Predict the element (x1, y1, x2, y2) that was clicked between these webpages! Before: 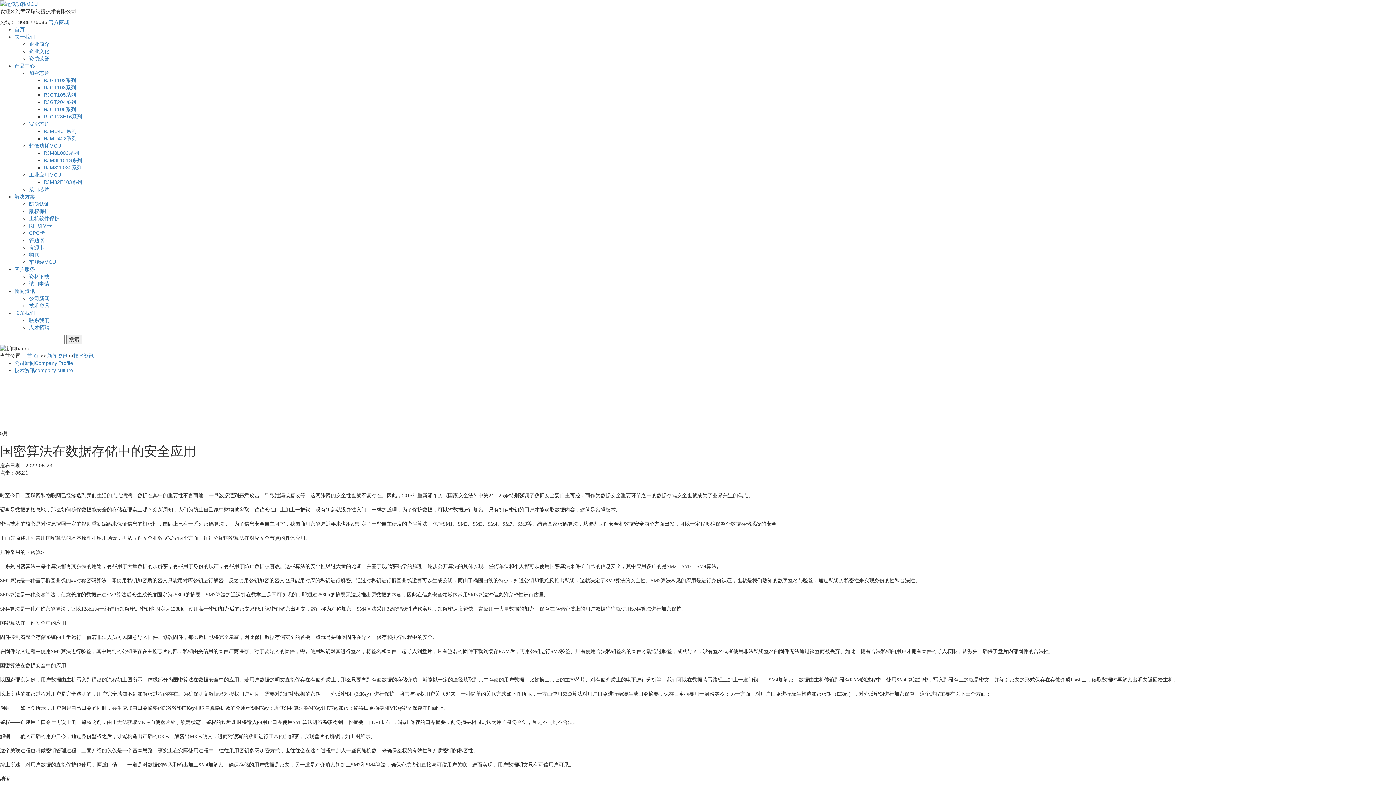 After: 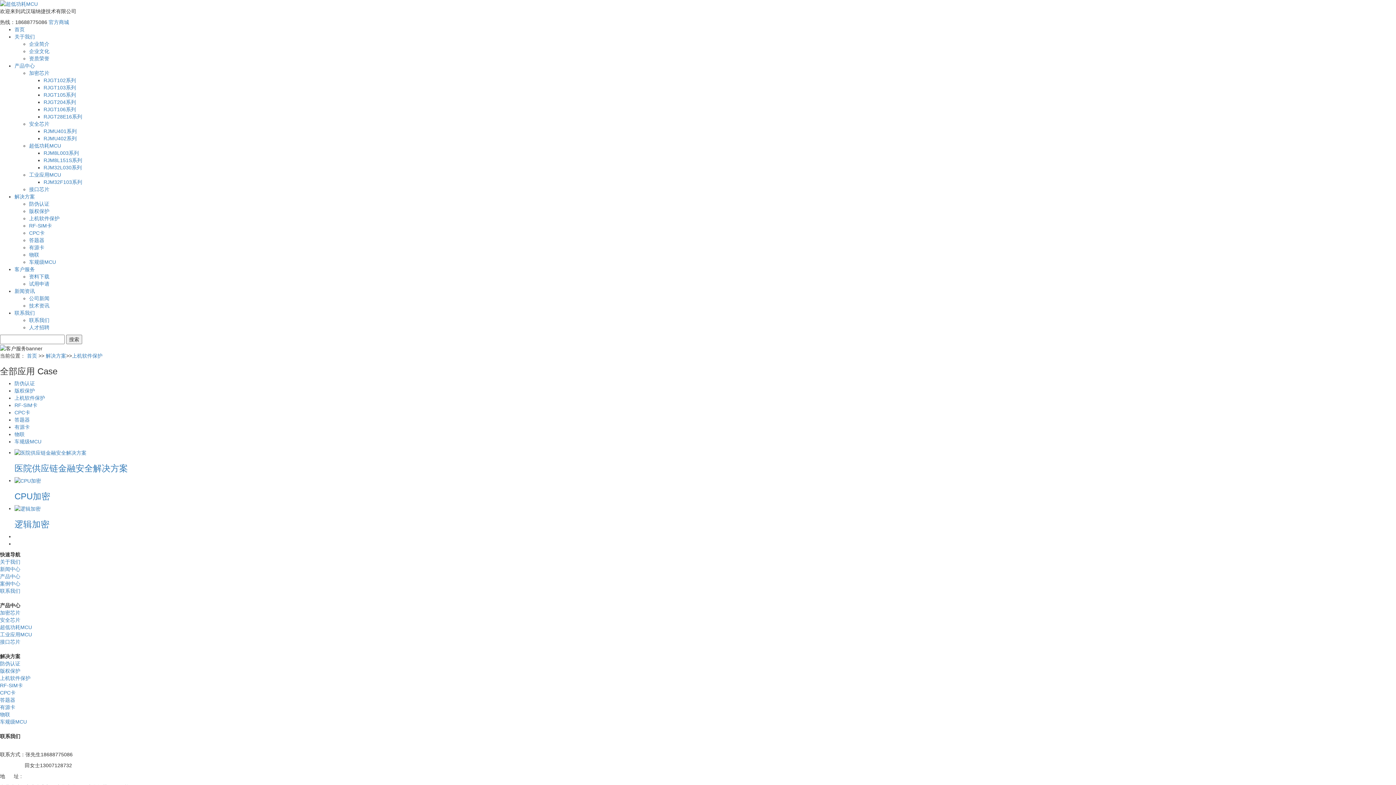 Action: label: 上机软件保护 bbox: (29, 215, 59, 221)